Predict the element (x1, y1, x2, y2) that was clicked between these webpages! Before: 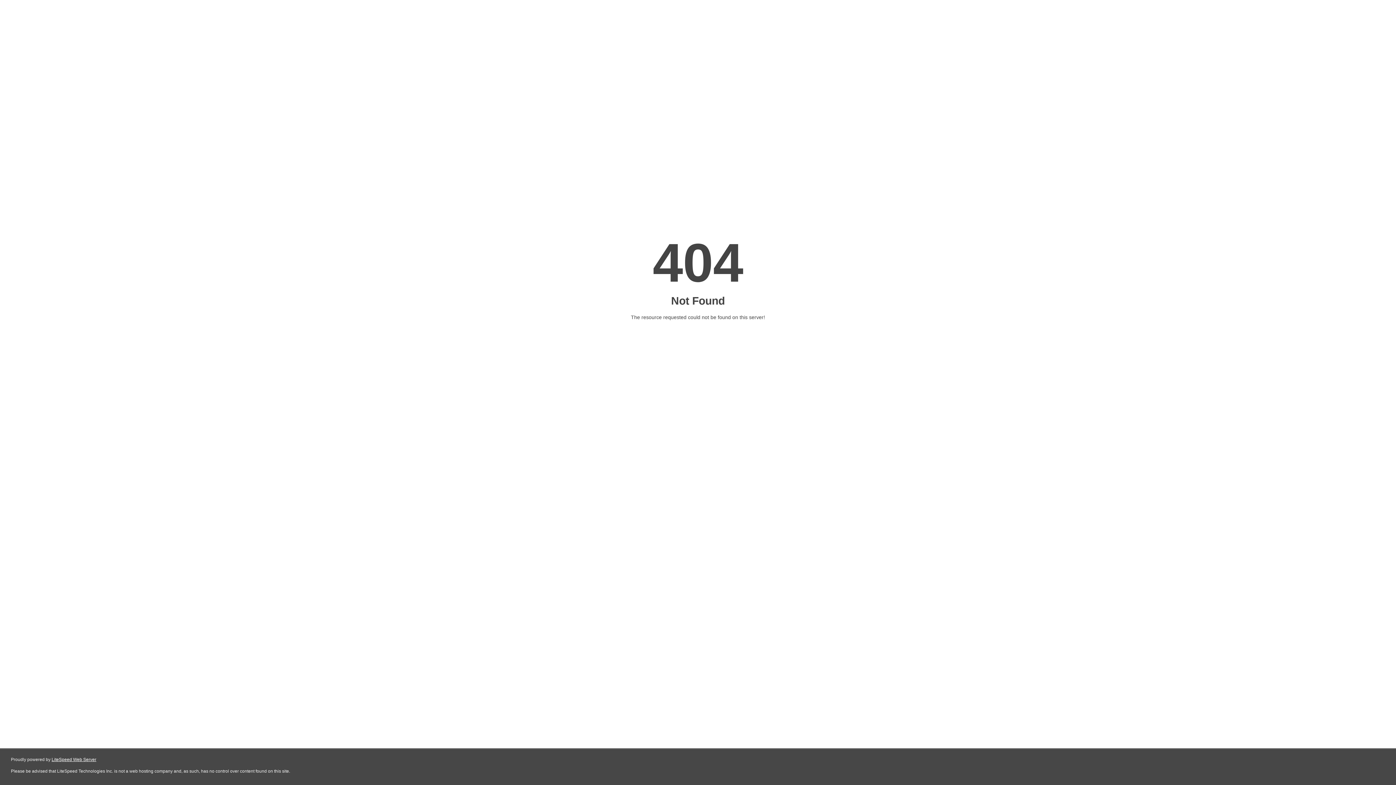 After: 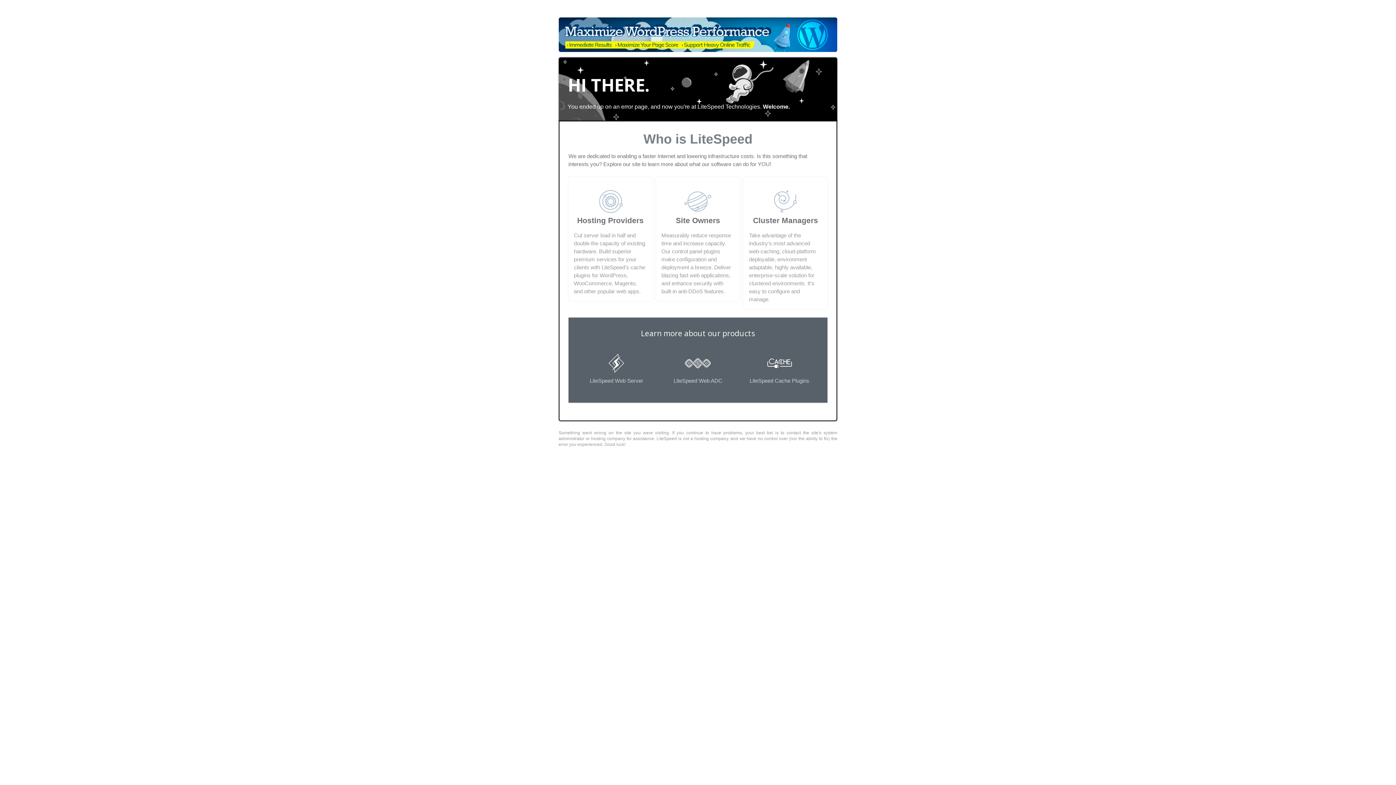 Action: label: LiteSpeed Web Server bbox: (51, 757, 96, 762)